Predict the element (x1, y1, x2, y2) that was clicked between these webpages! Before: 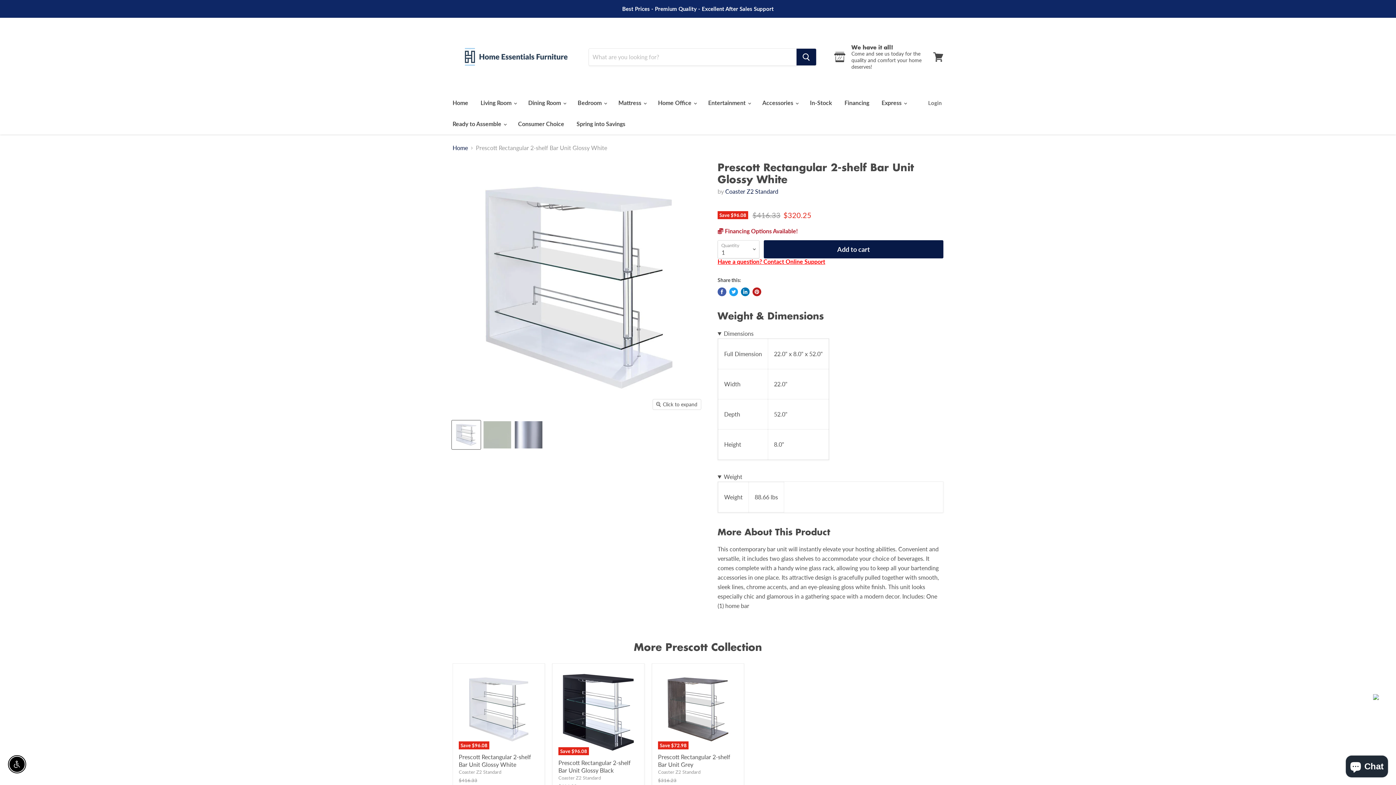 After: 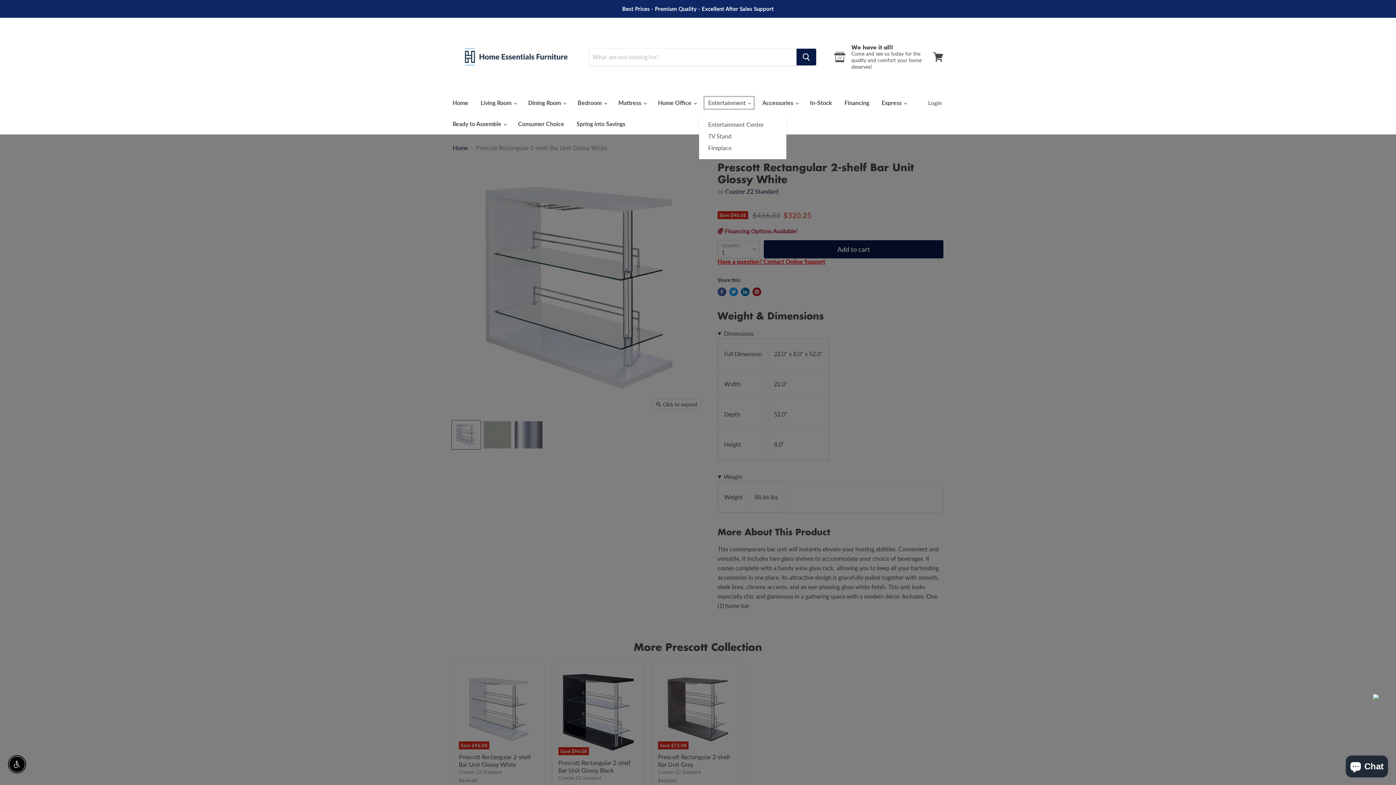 Action: bbox: (702, 95, 755, 110) label: Entertainment 